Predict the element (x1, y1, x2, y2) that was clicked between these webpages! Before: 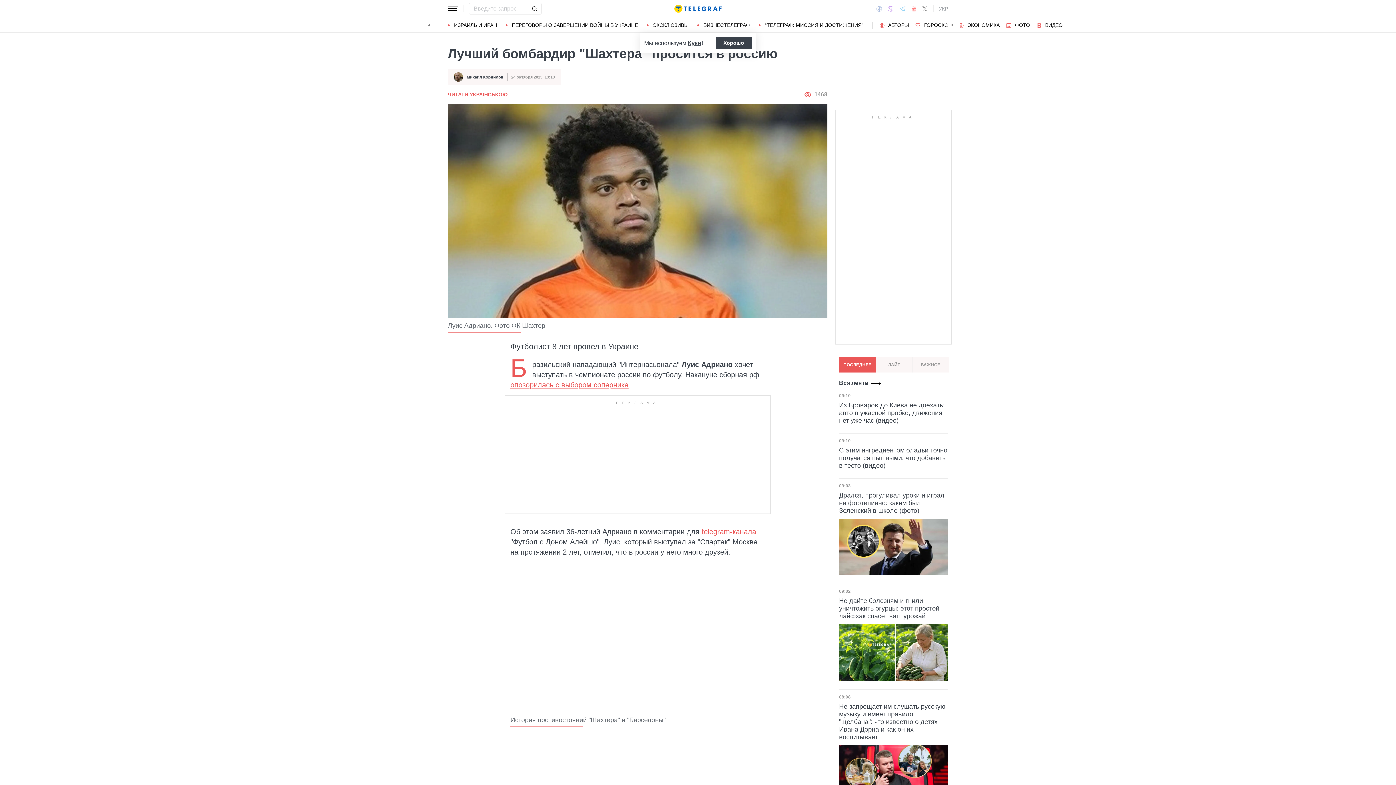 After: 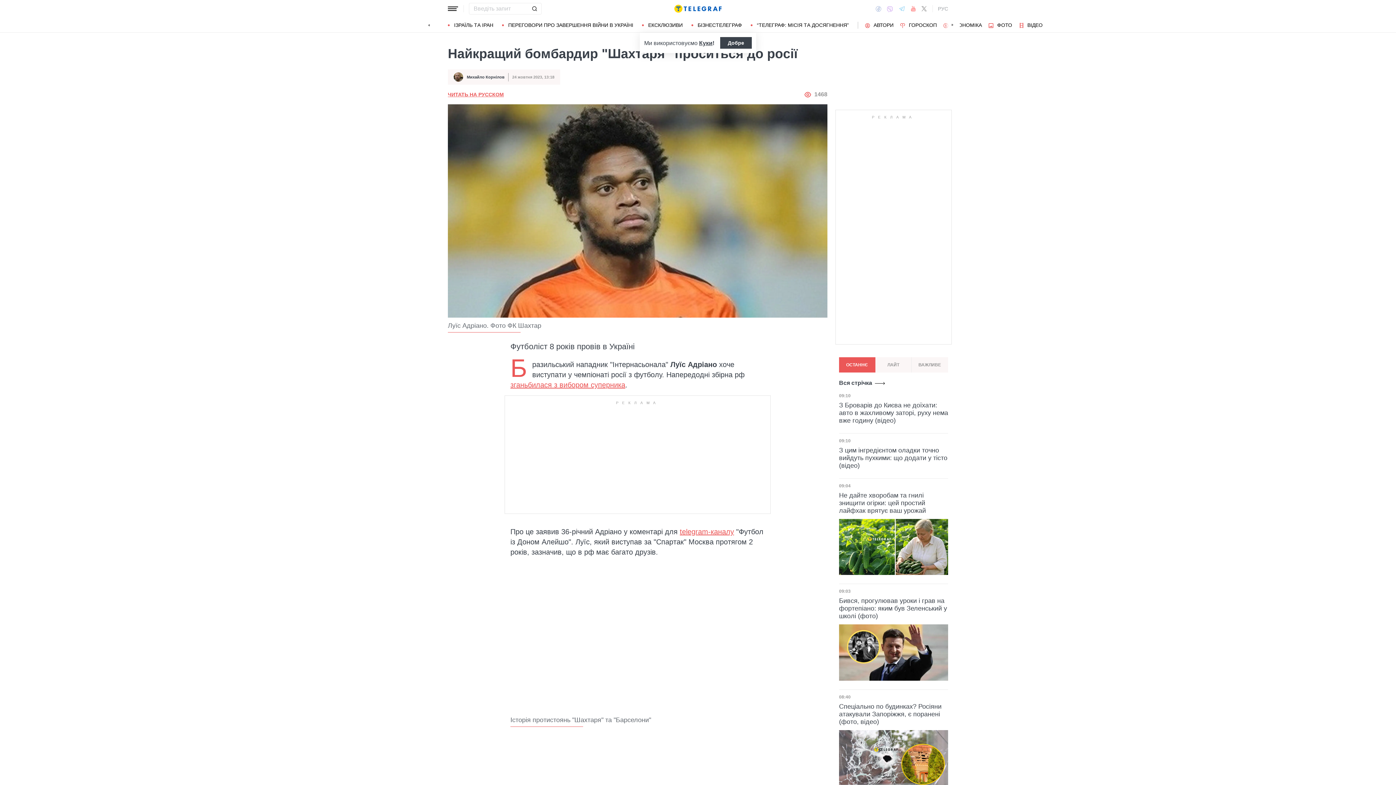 Action: bbox: (448, 91, 507, 98) label: ЧИТАТИ УКРАЇНСЬКОЮ